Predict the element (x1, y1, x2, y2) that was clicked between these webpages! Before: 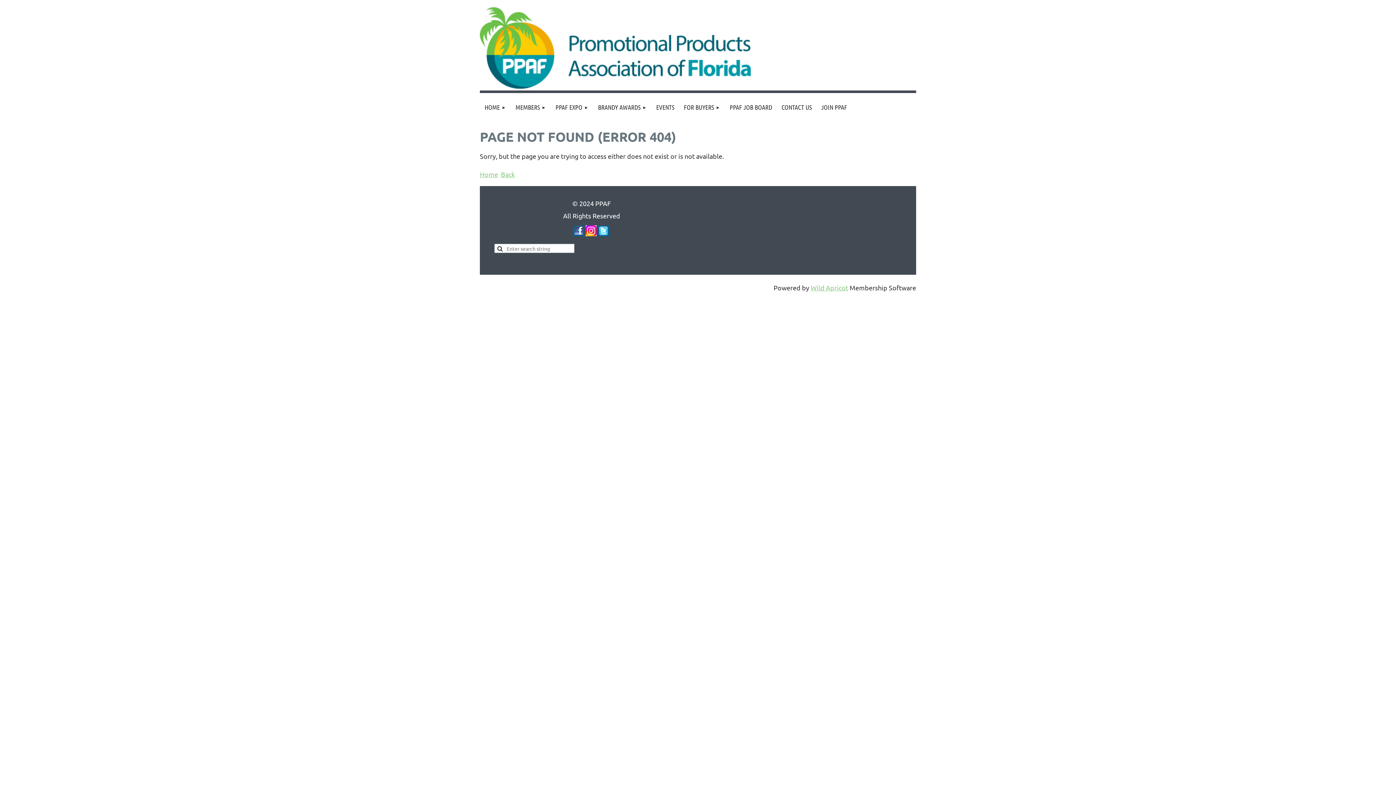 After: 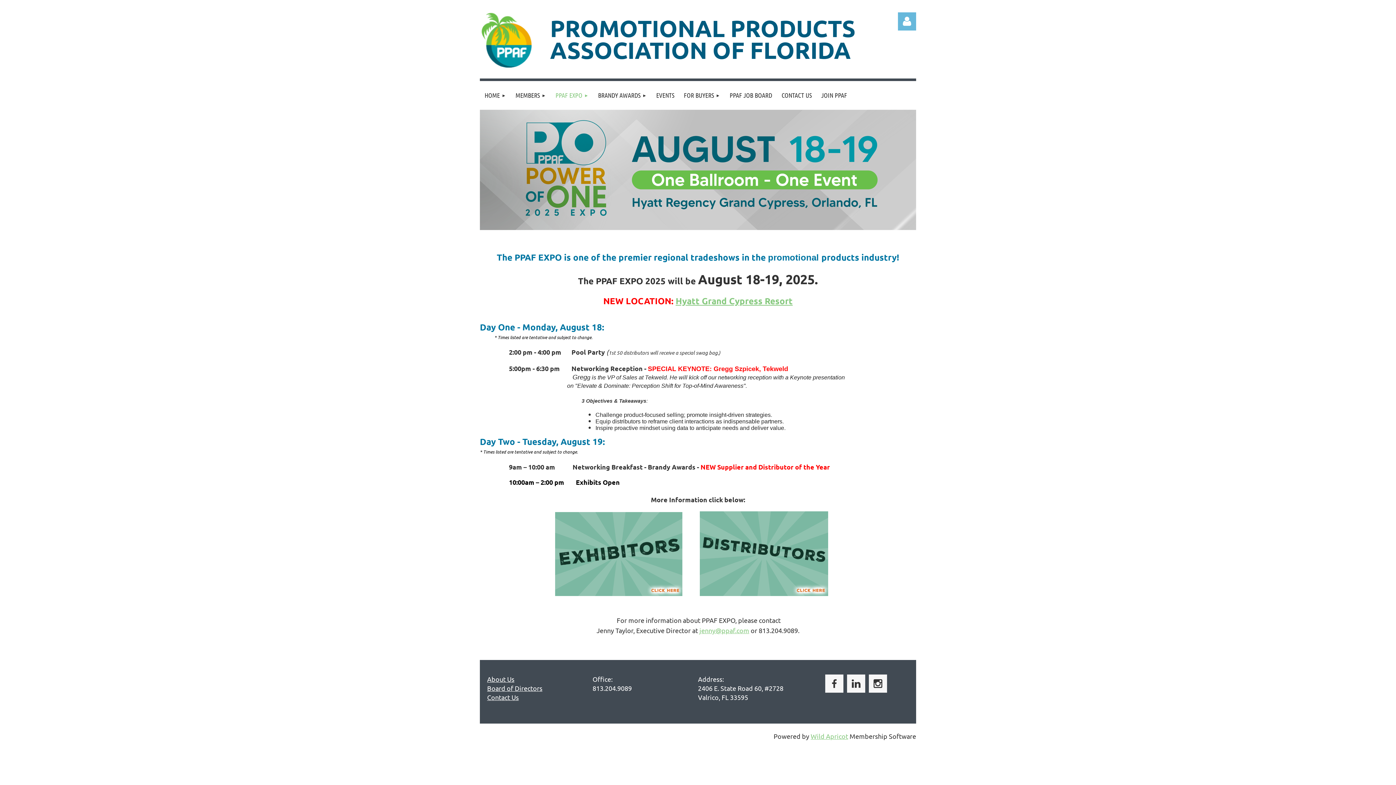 Action: bbox: (550, 93, 593, 121) label: PPAF EXPO